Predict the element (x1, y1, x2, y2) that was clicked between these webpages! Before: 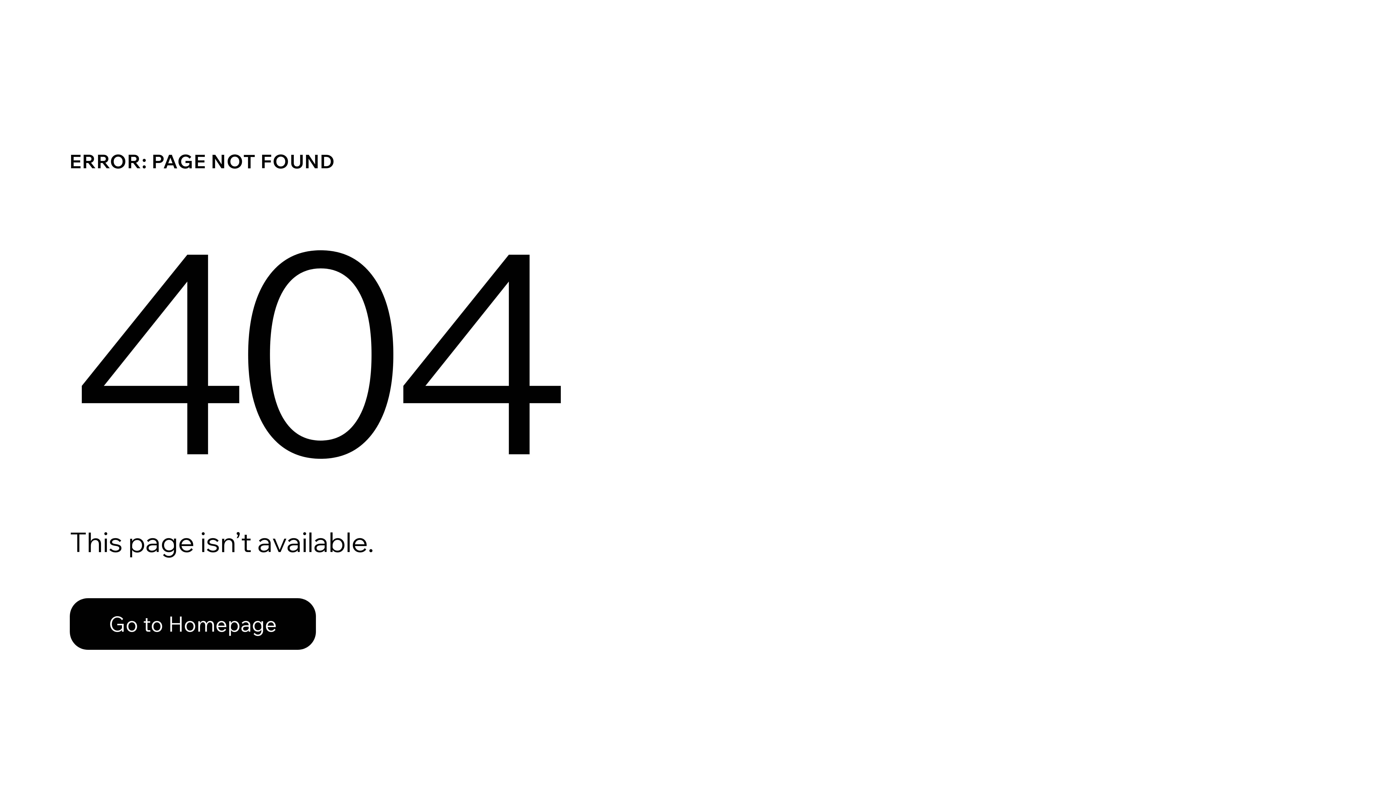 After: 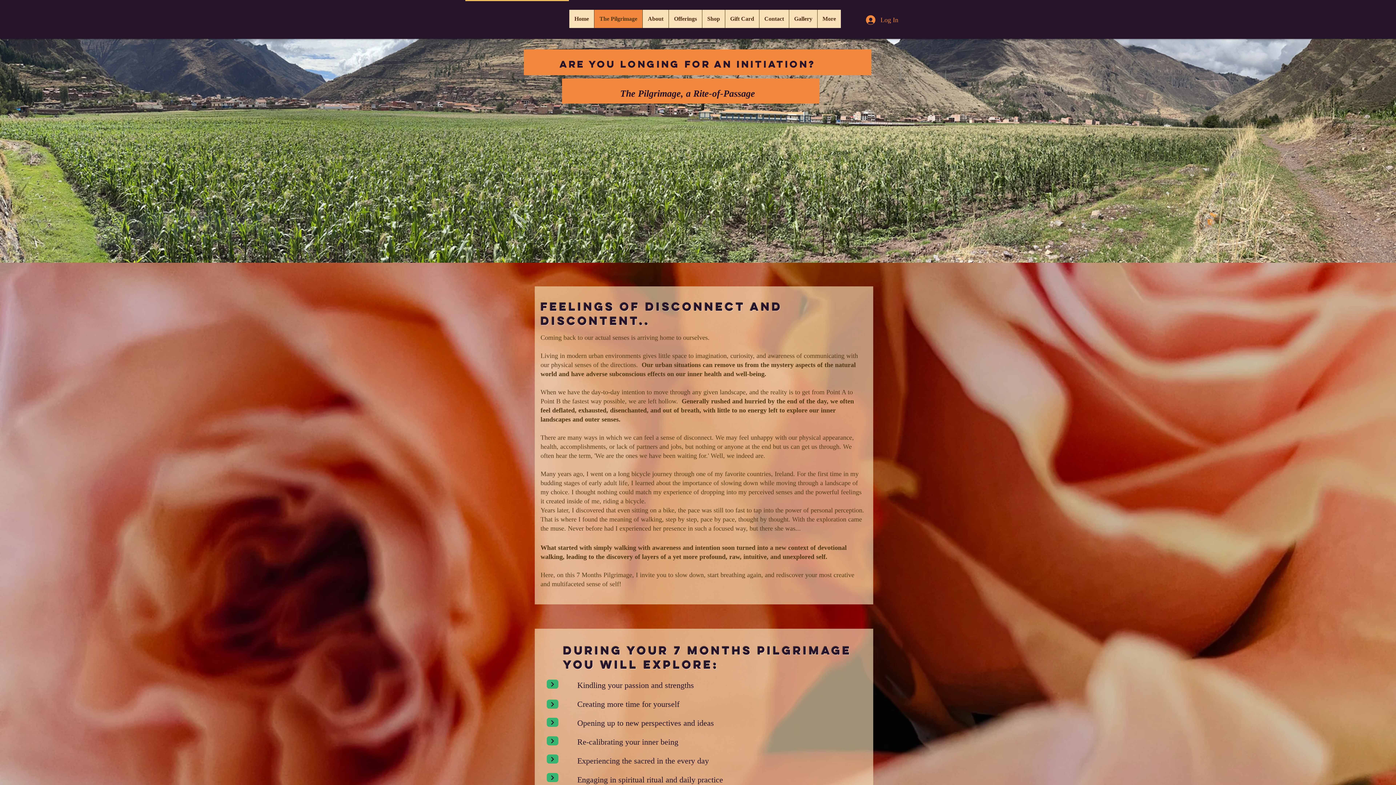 Action: label: Go to Homepage bbox: (69, 598, 316, 650)